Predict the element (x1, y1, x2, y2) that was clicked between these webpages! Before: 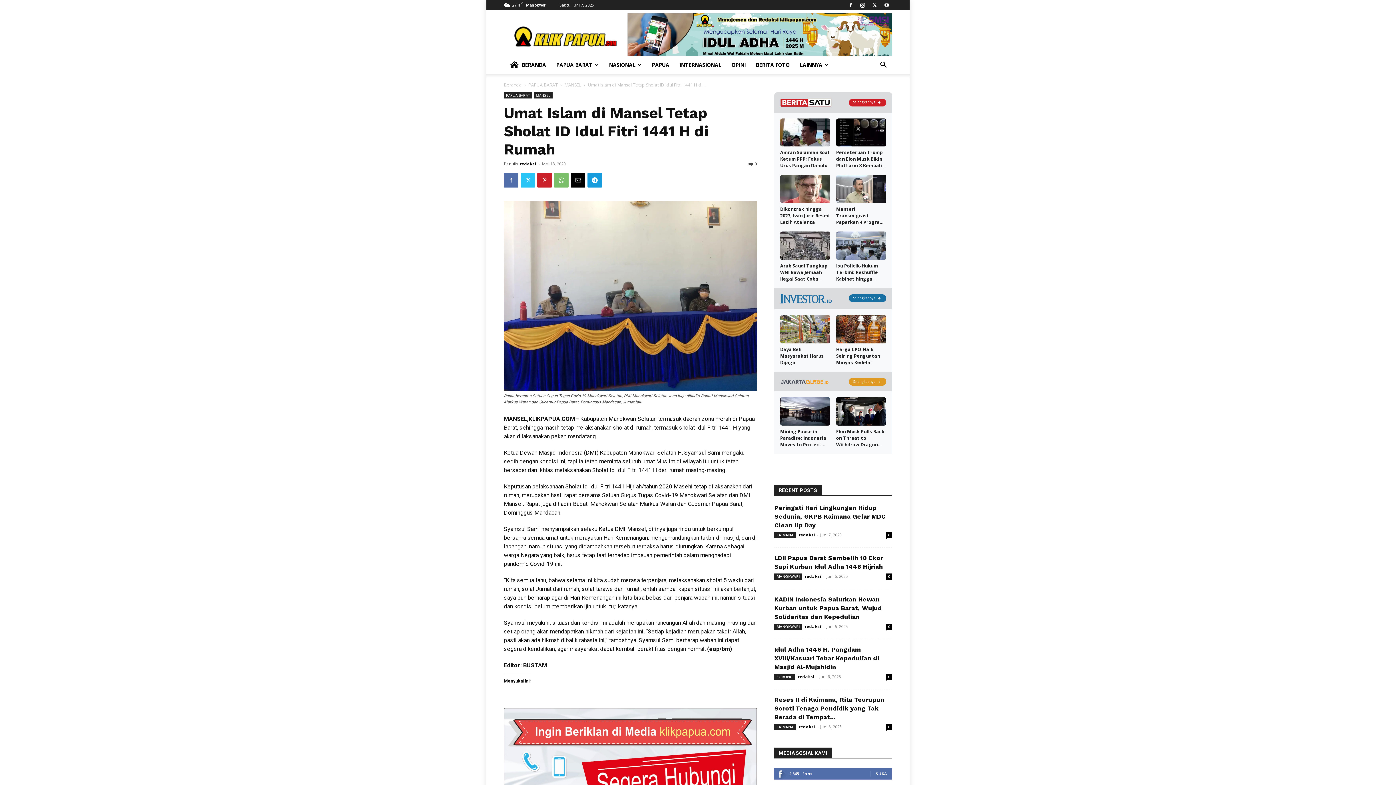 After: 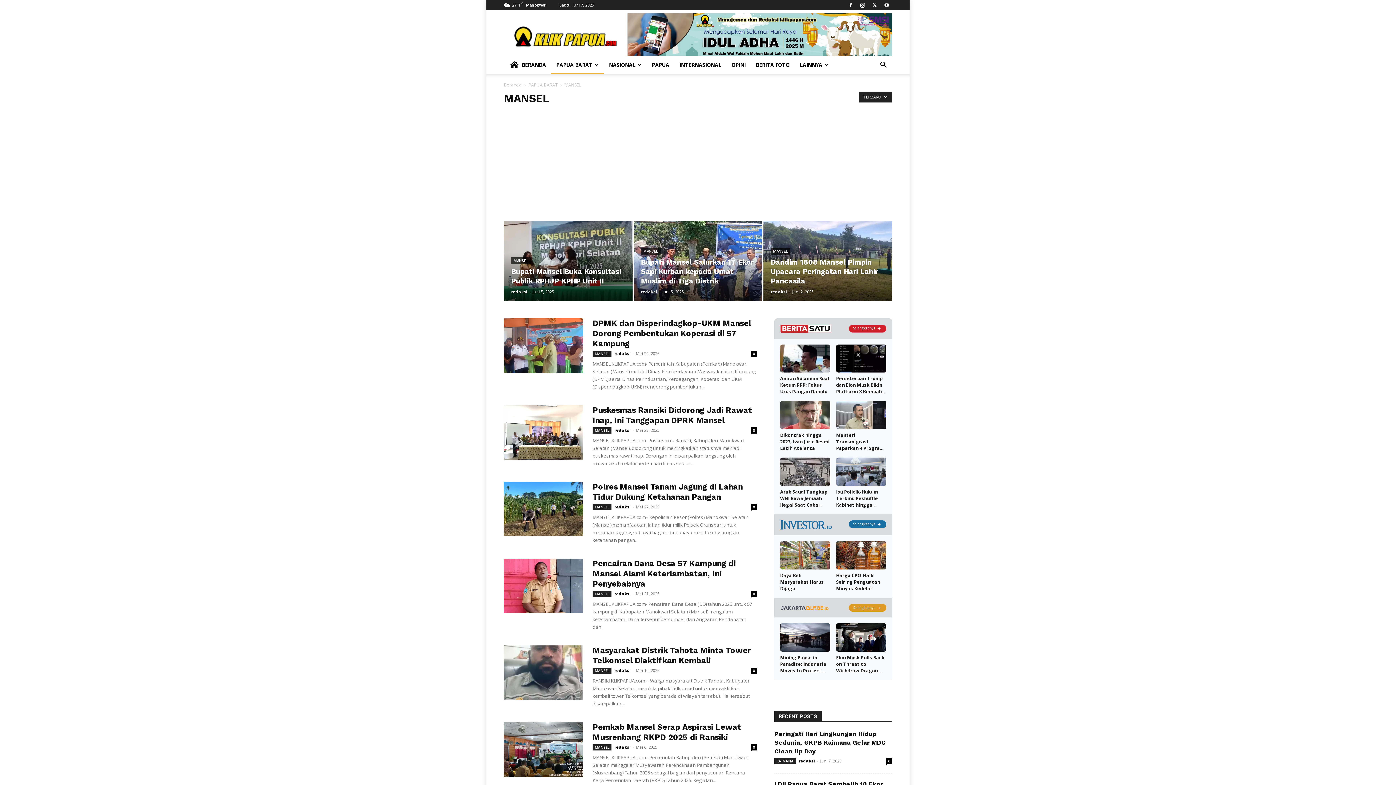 Action: label: MANSEL bbox: (564, 81, 581, 88)